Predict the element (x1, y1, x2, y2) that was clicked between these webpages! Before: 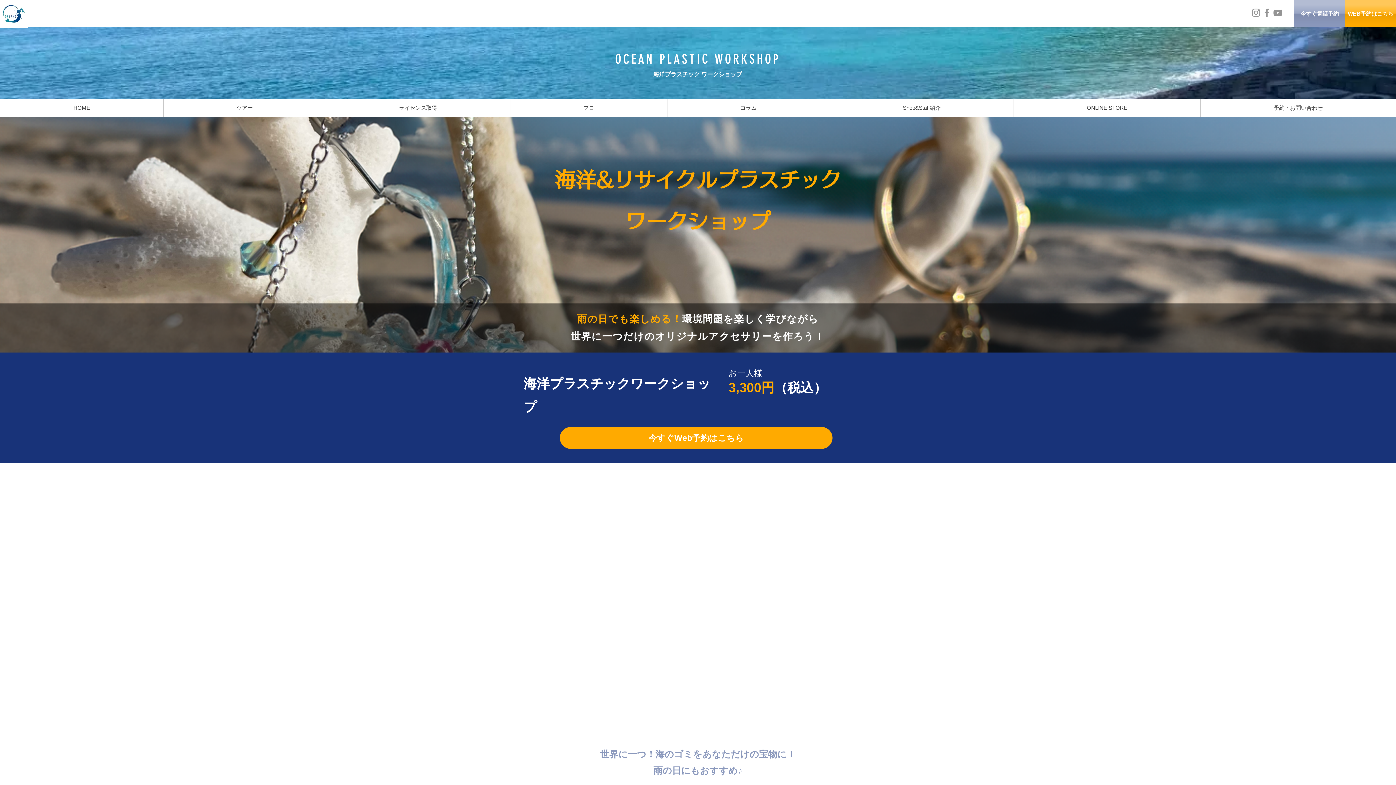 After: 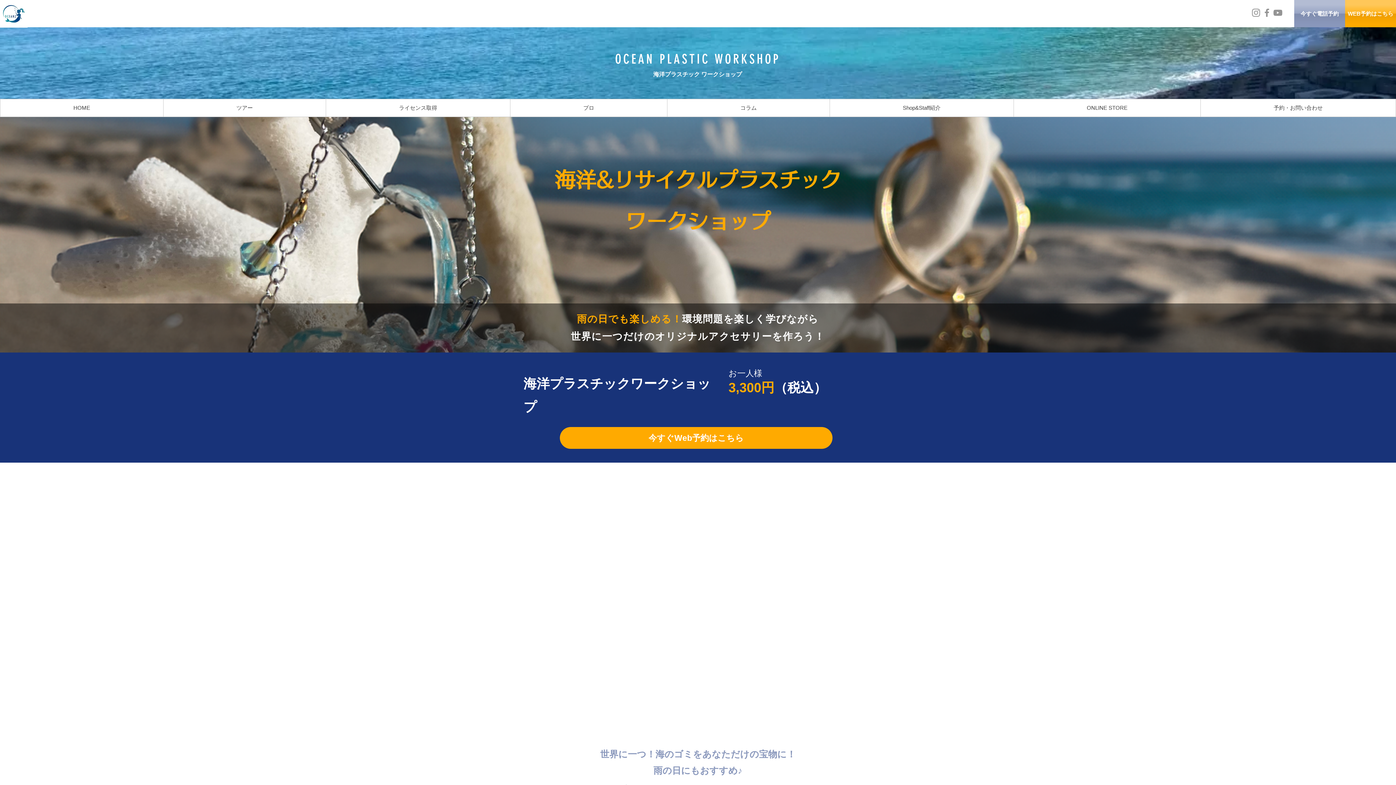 Action: bbox: (325, 99, 510, 116) label: ライセンス取得